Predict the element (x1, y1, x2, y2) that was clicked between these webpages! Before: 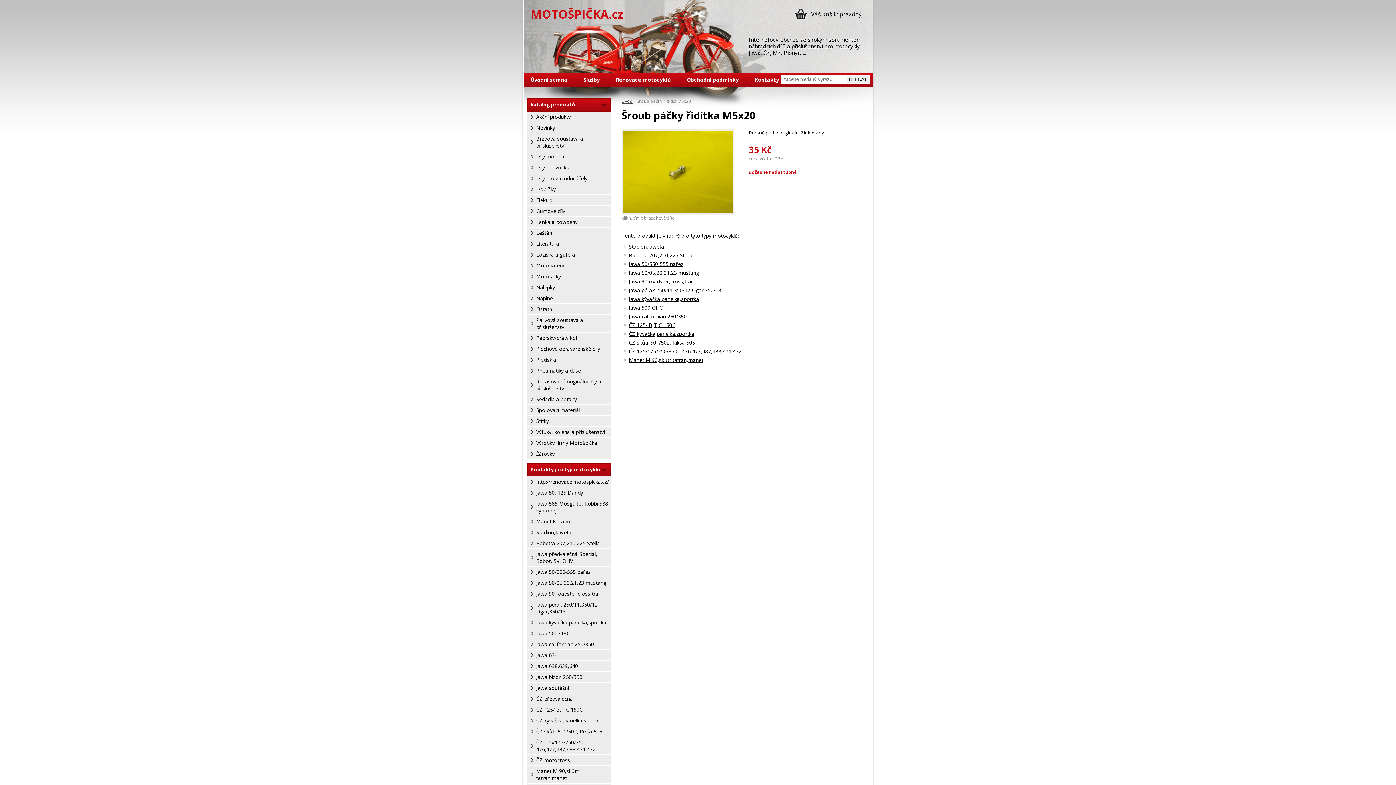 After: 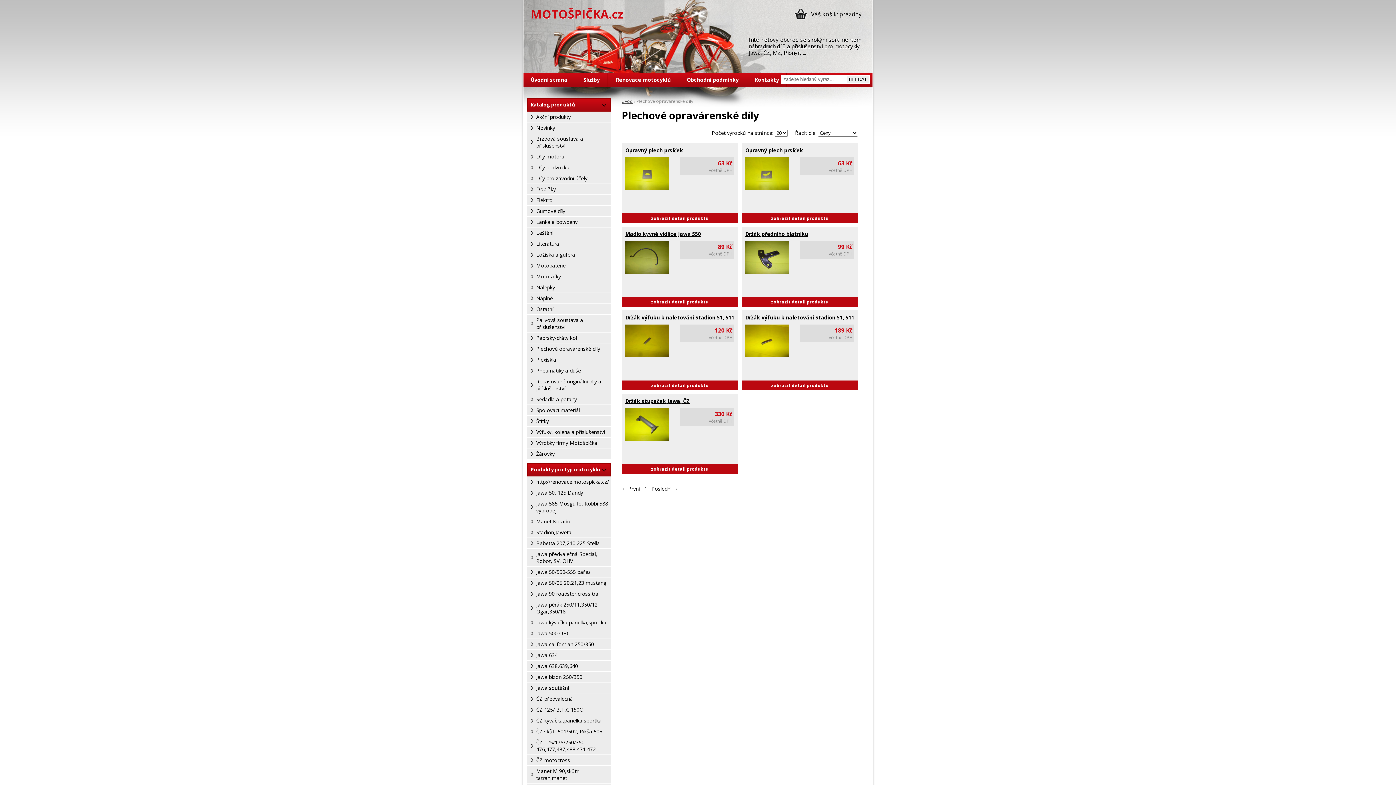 Action: bbox: (527, 343, 610, 354) label: Plechové opravárenské díly